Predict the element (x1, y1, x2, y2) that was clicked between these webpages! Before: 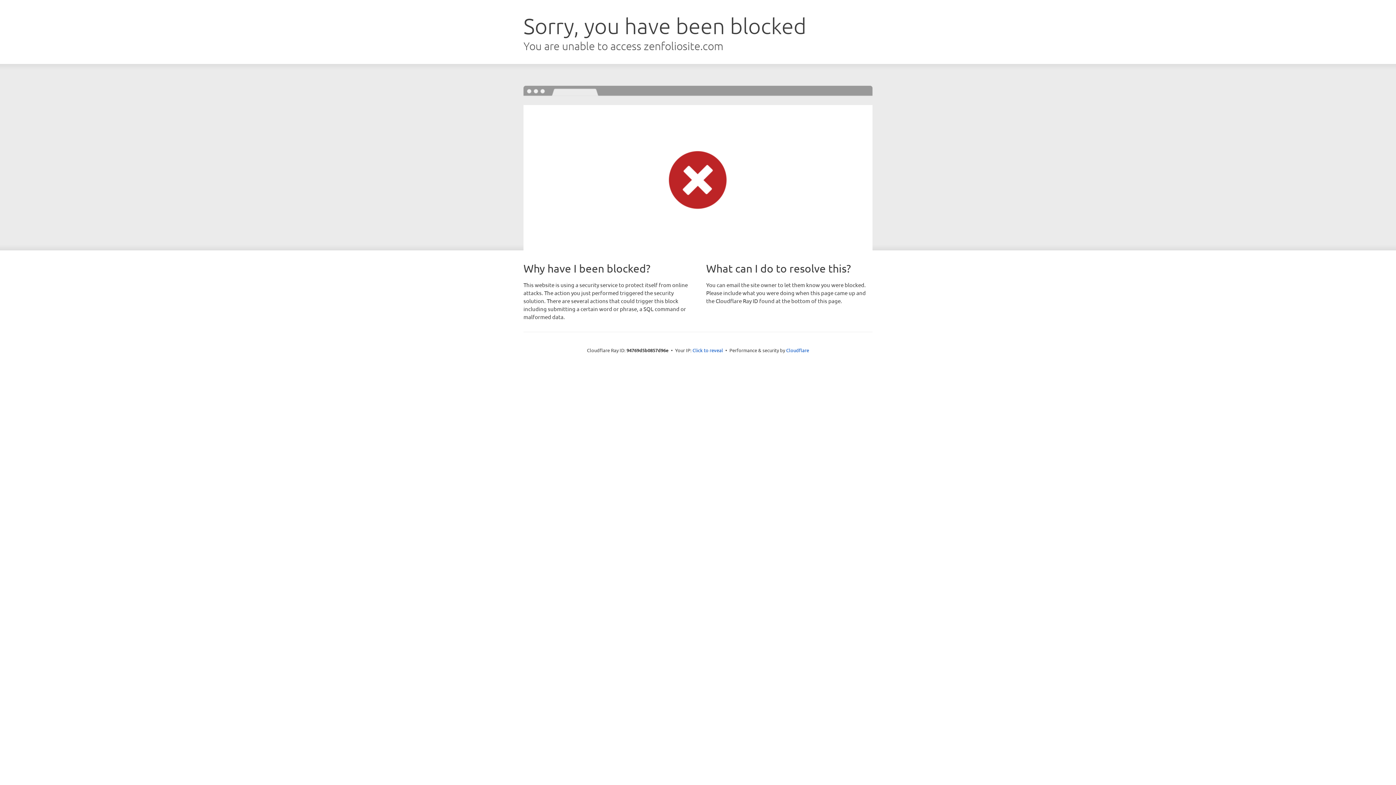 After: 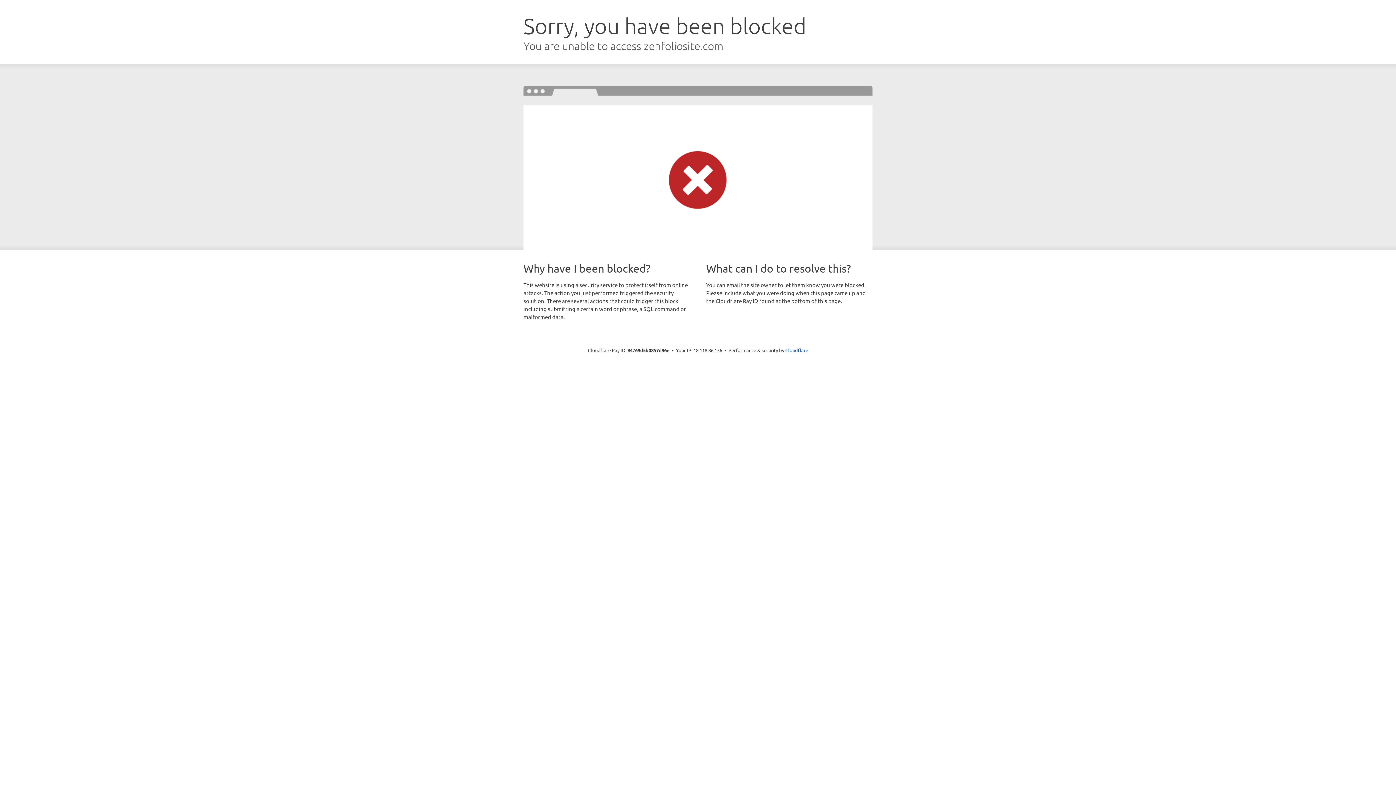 Action: label: Click to reveal bbox: (692, 346, 723, 353)